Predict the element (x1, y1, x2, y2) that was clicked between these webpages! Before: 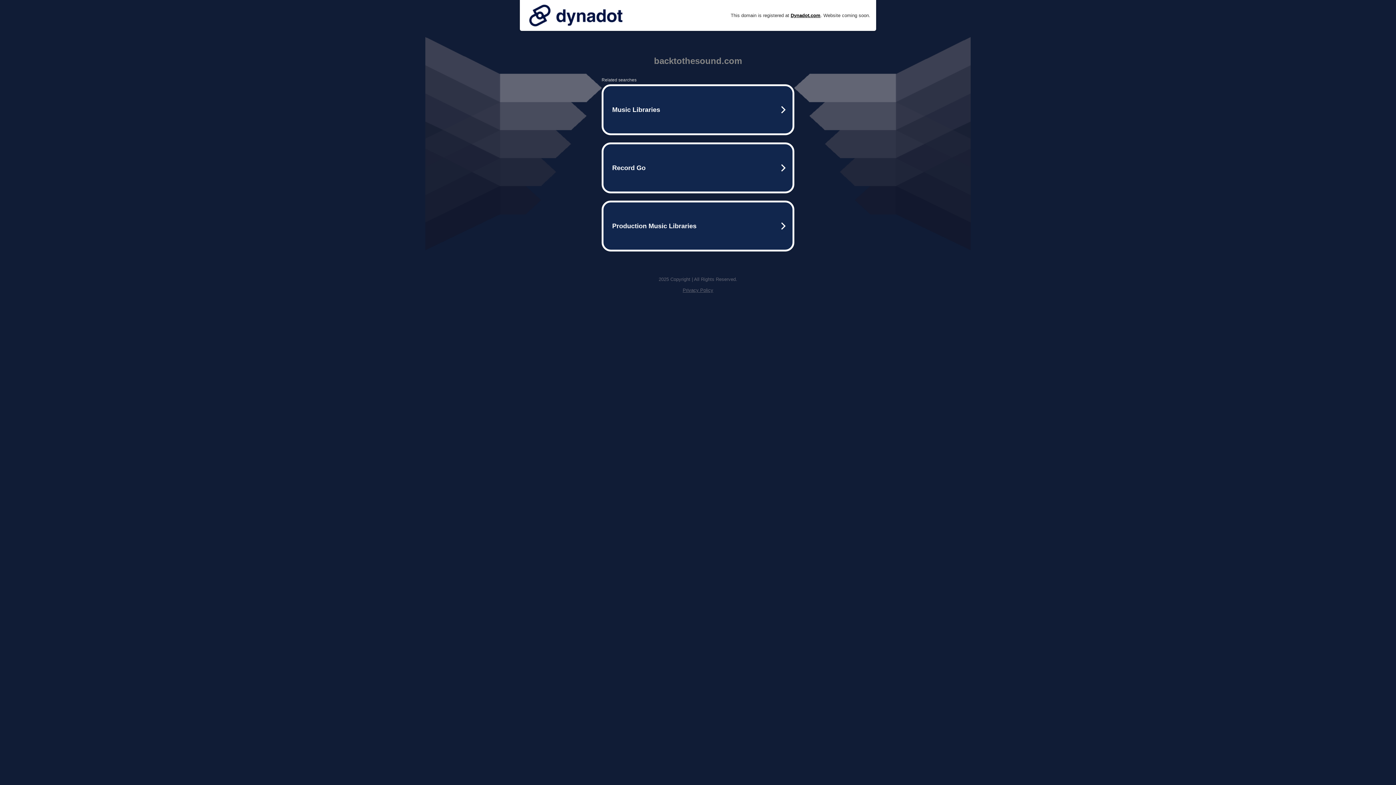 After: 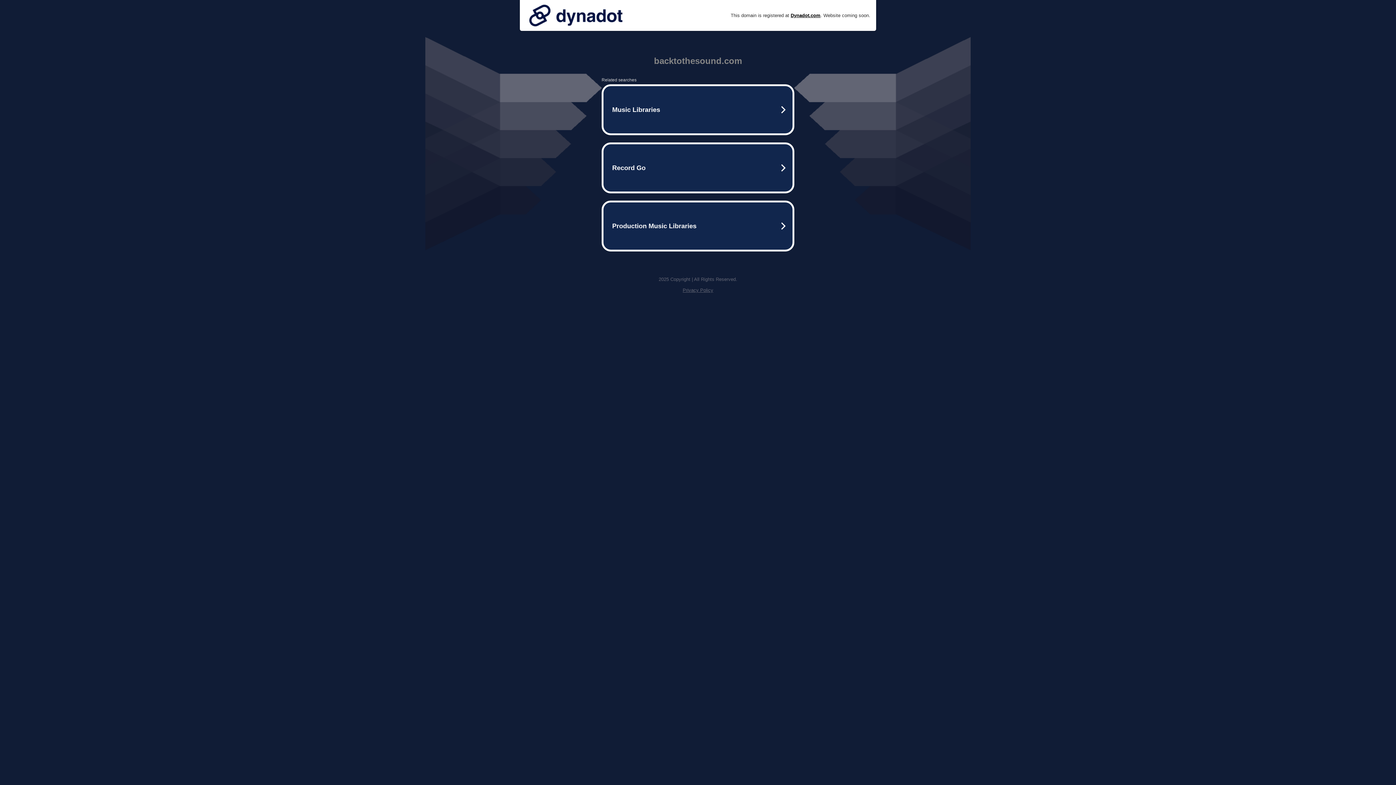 Action: label: Privacy Policy bbox: (682, 287, 713, 293)